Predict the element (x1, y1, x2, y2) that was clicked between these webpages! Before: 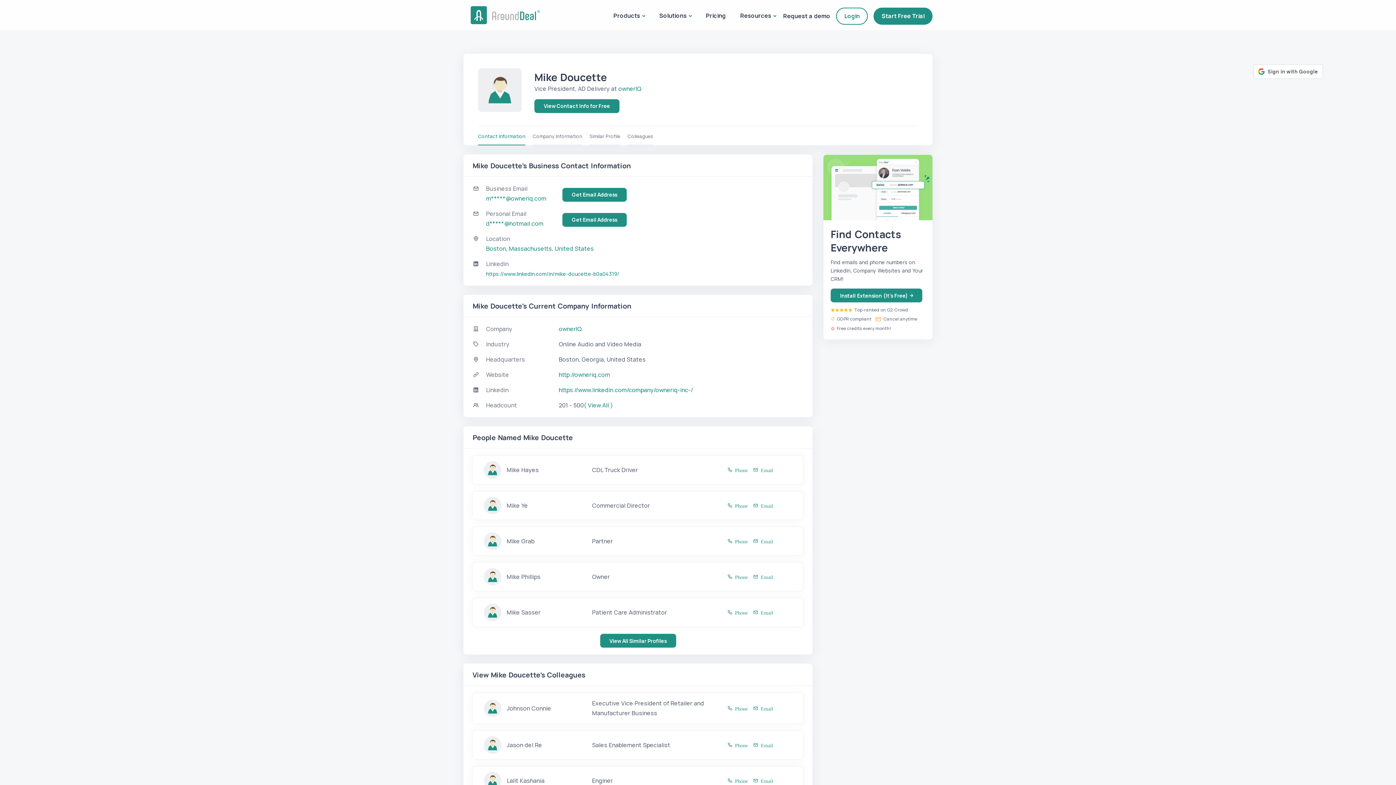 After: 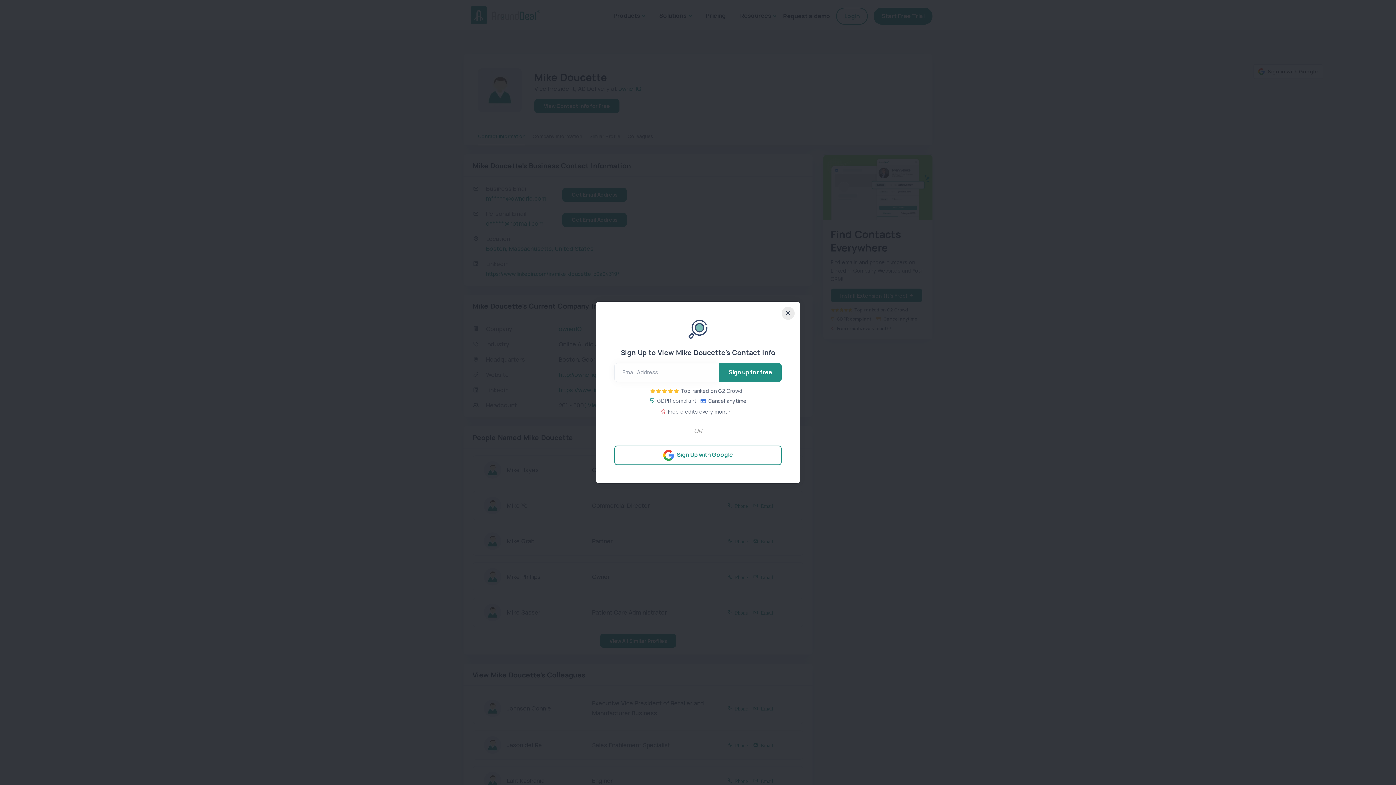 Action: bbox: (836, 7, 868, 24) label: Login